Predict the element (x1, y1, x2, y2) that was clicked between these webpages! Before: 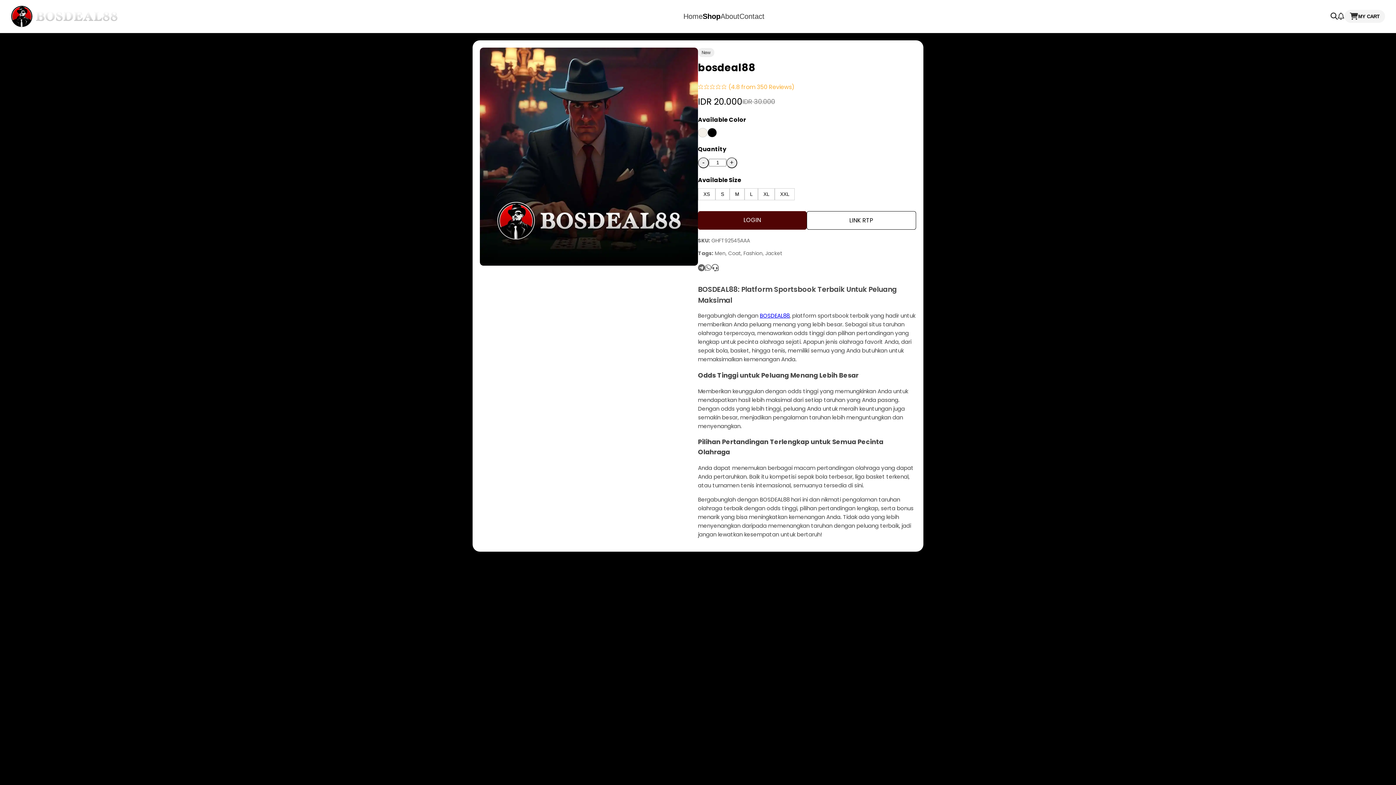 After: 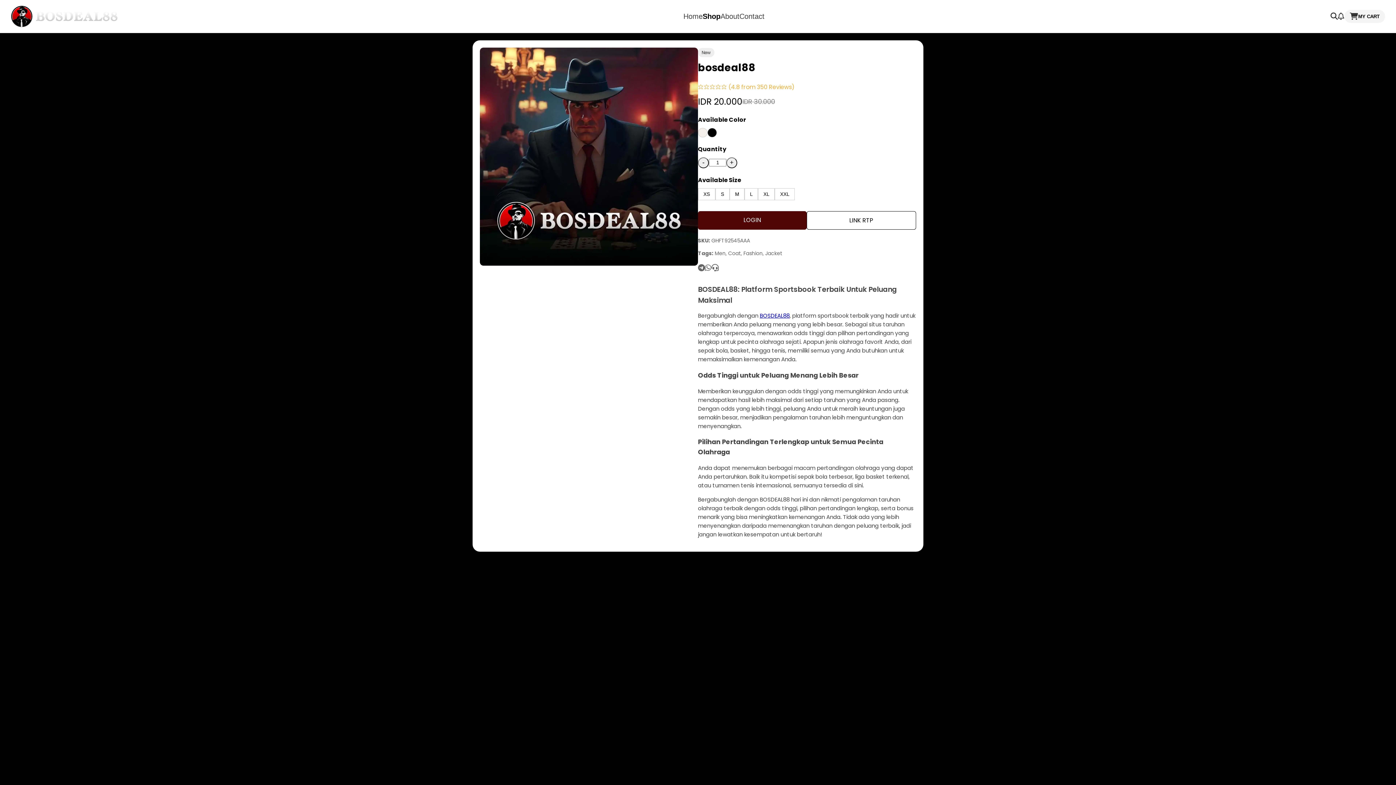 Action: bbox: (698, 262, 705, 273)